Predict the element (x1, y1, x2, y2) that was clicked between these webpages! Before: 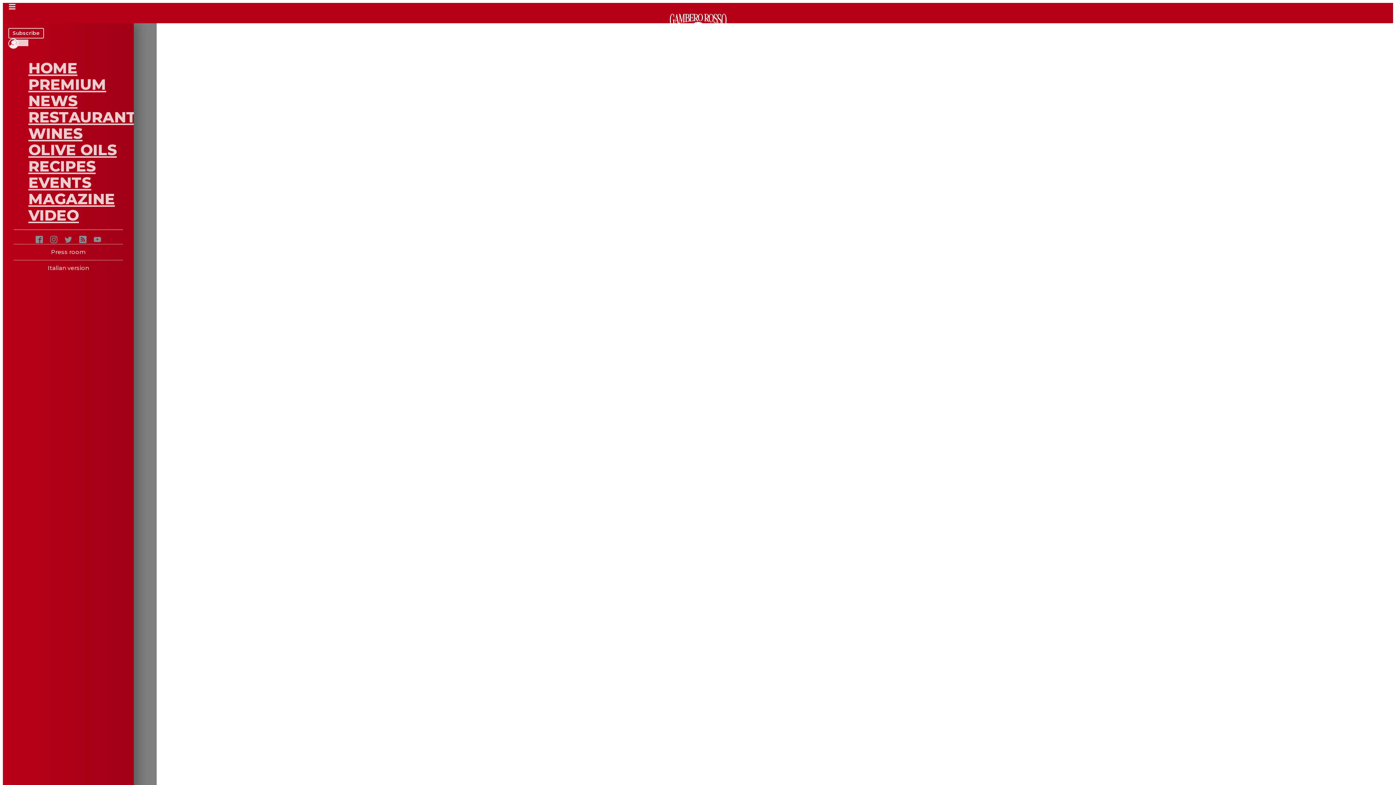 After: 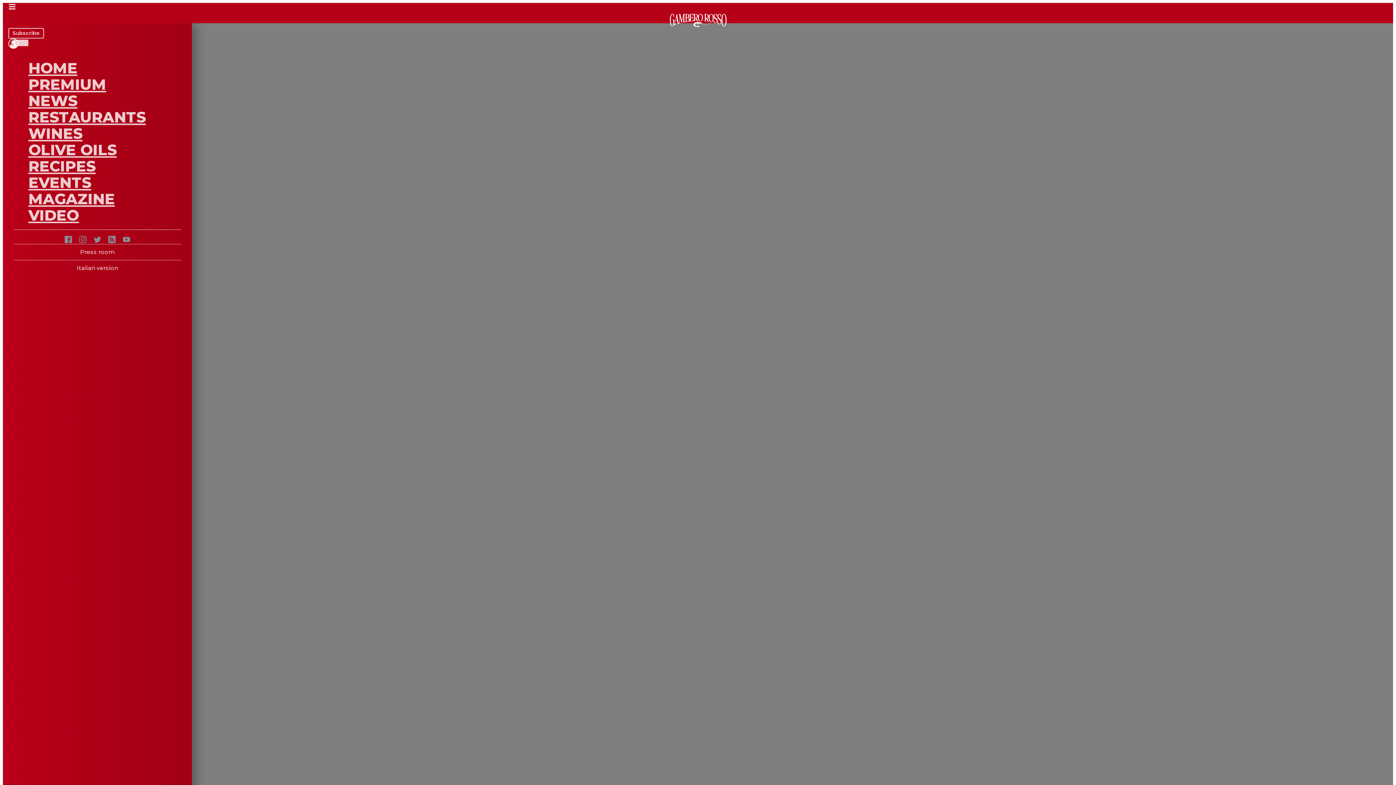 Action: bbox: (28, 124, 82, 142) label: WINES